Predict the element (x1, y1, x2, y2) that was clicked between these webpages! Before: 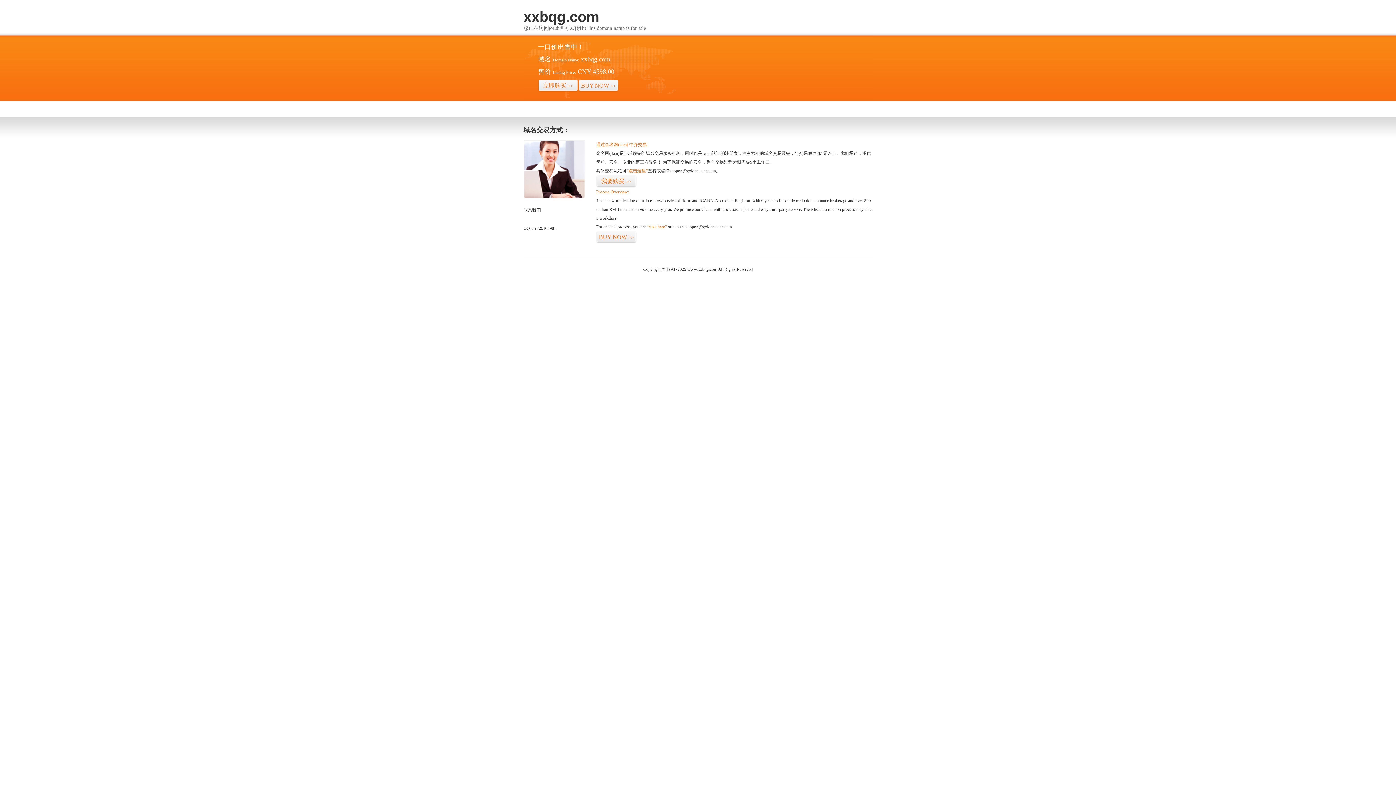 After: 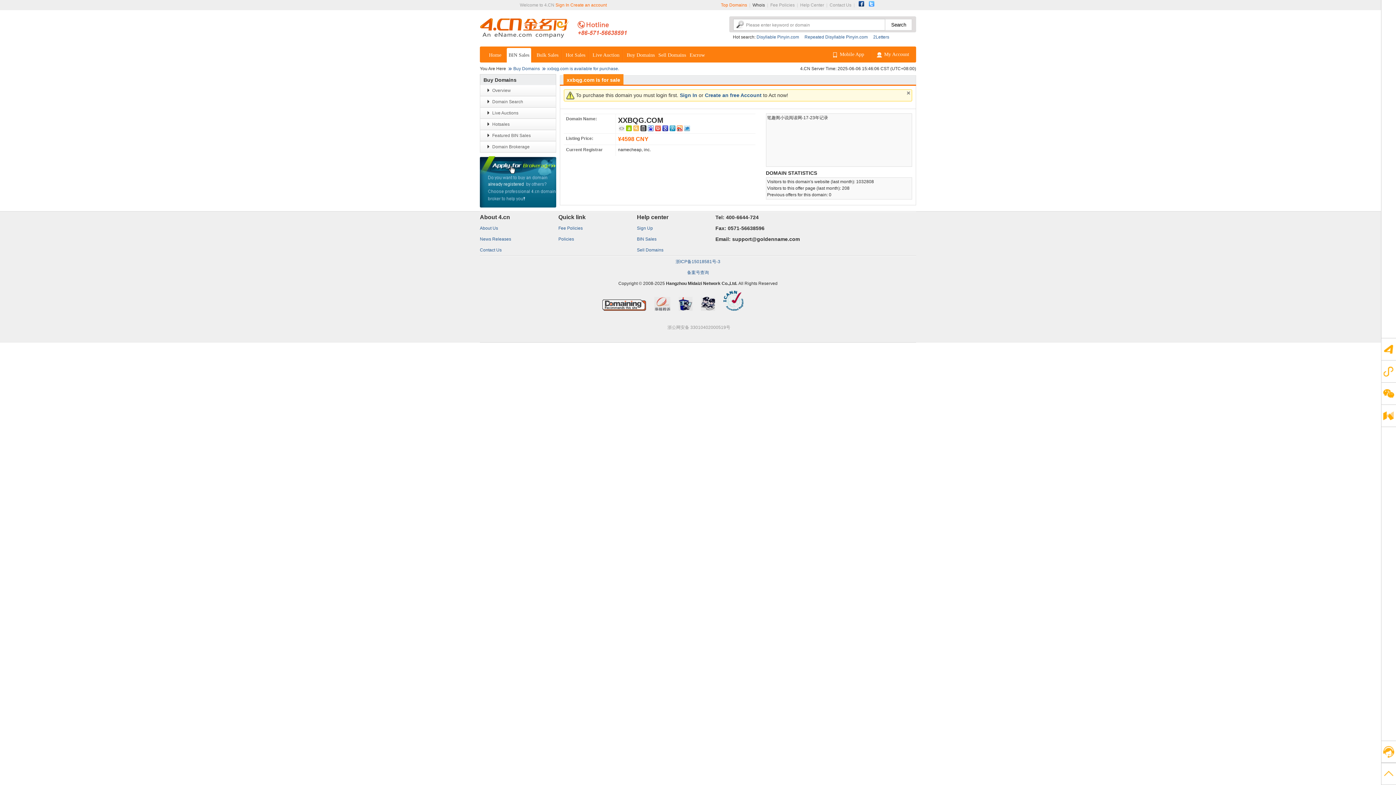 Action: bbox: (538, 79, 578, 92) label: 立即购买>>